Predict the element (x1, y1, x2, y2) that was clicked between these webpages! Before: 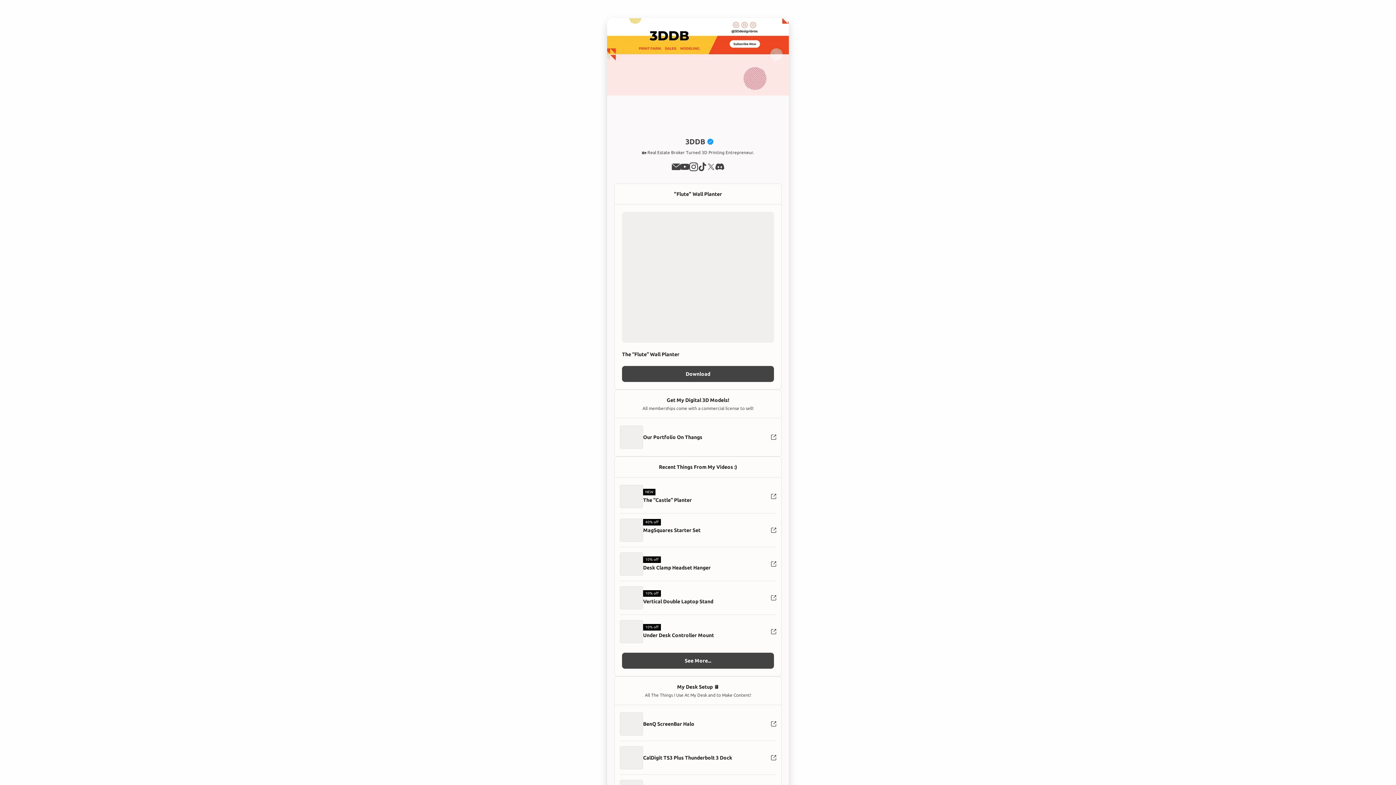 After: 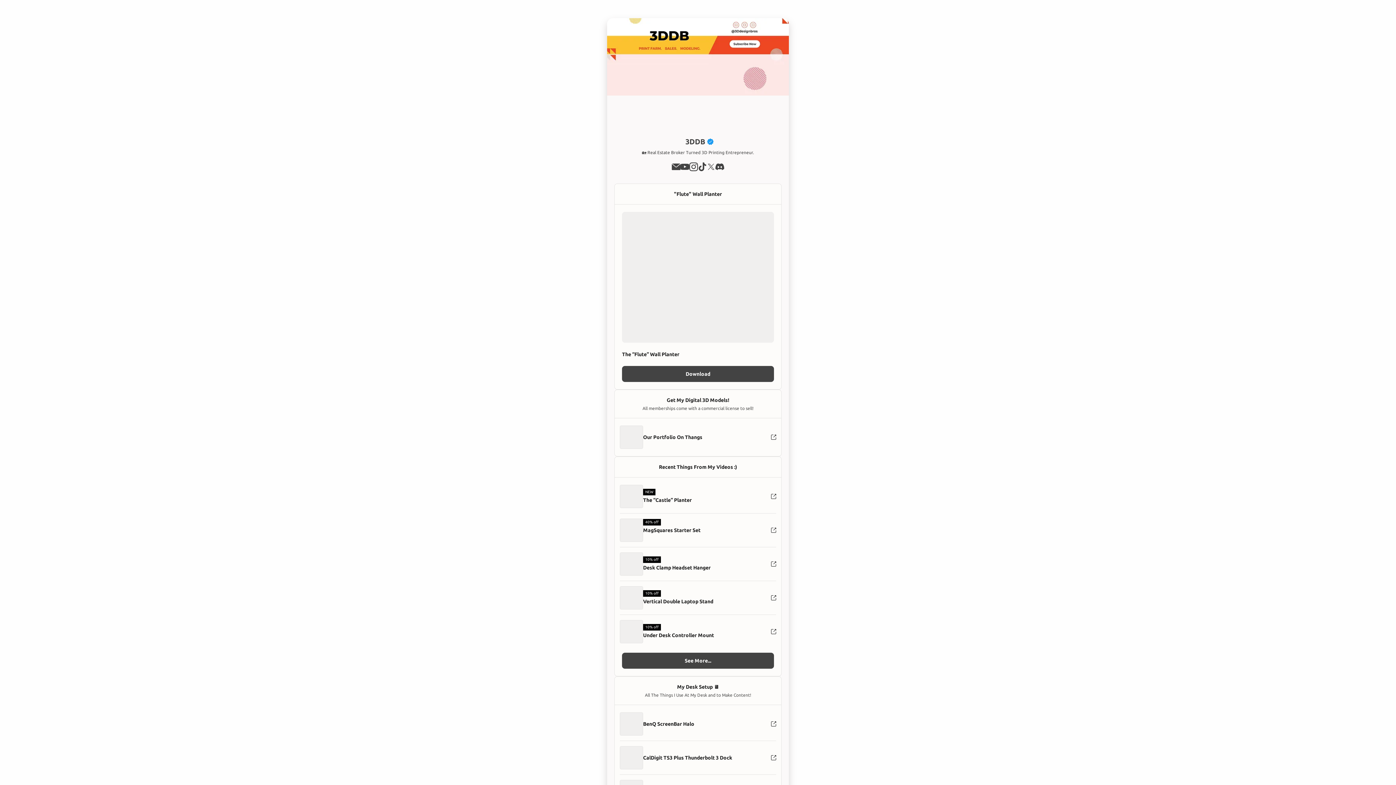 Action: bbox: (715, 162, 724, 171) label: Discord